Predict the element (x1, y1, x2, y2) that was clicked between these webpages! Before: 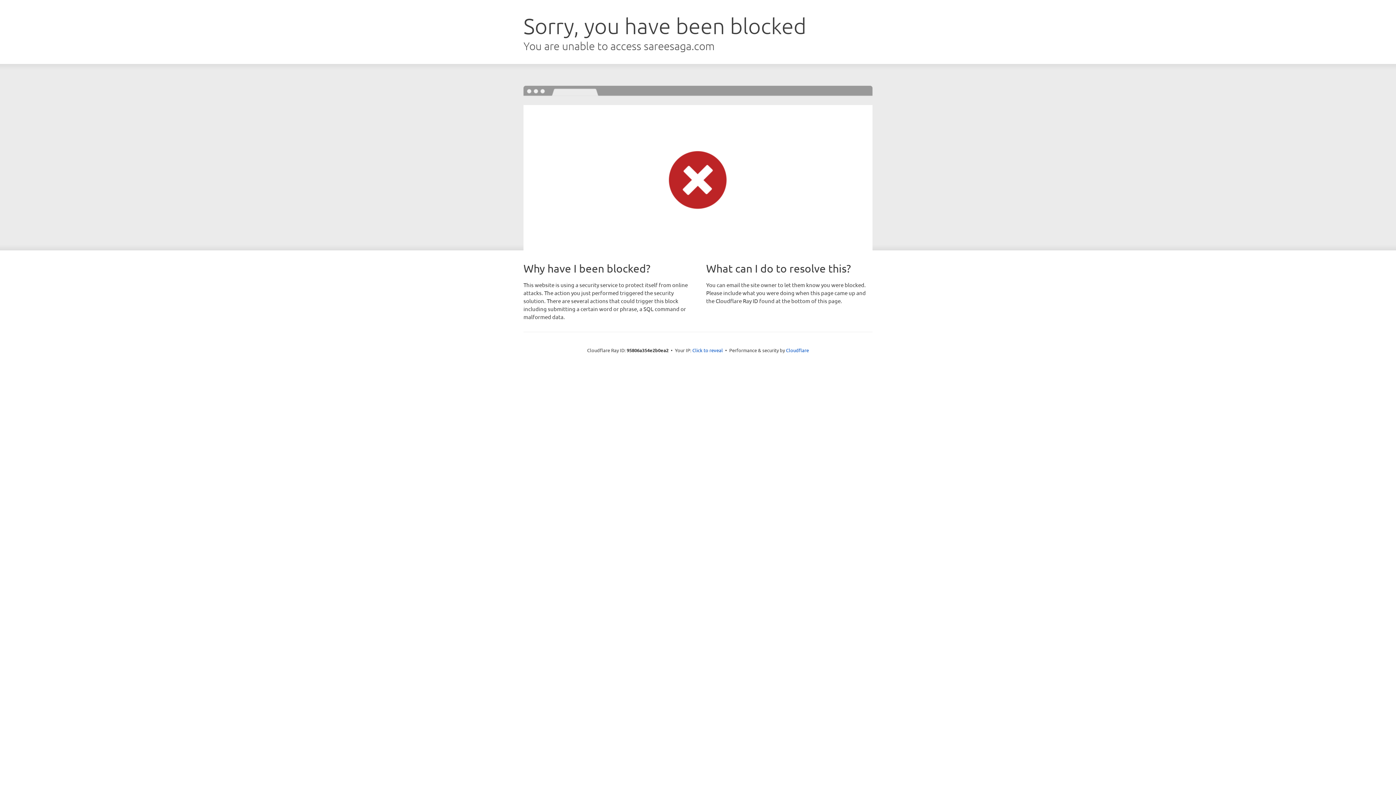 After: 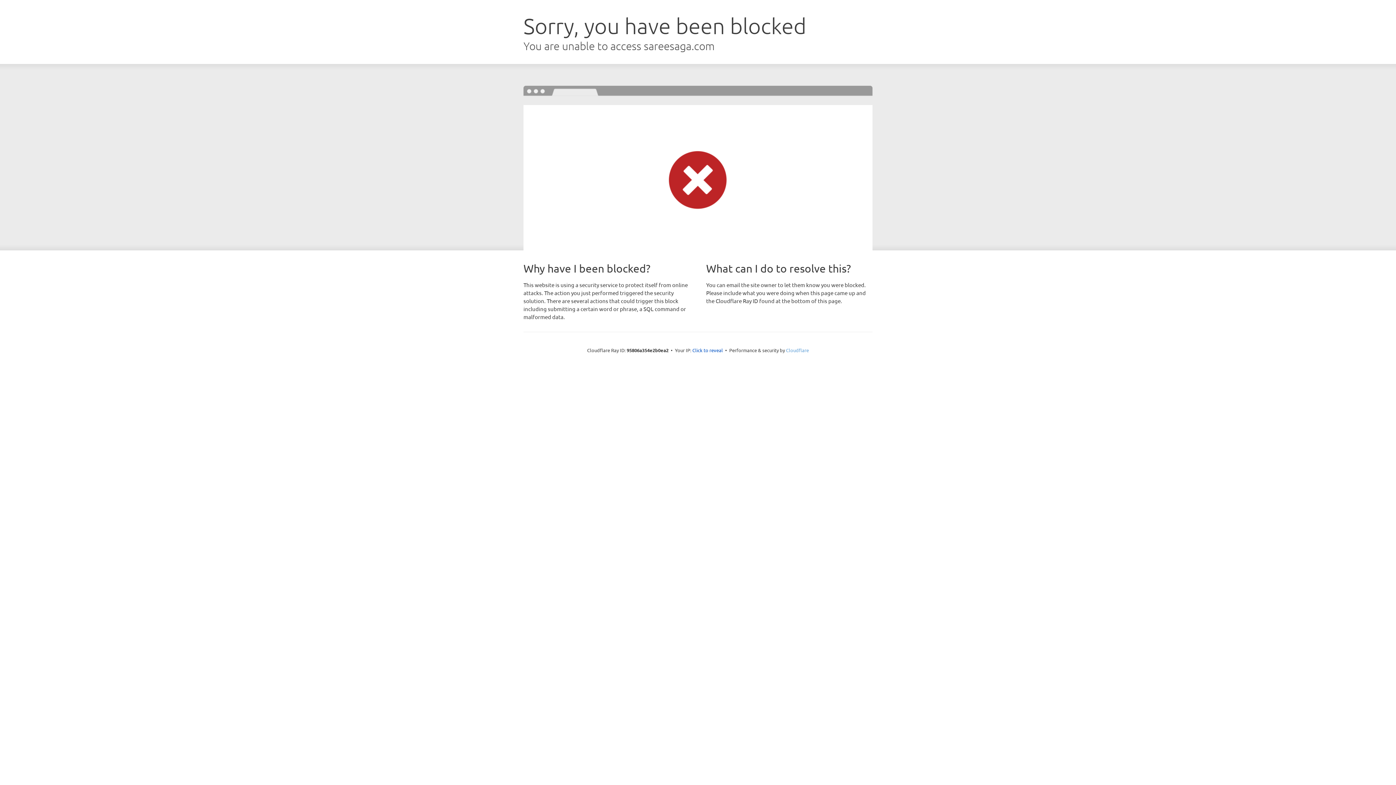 Action: label: Cloudflare bbox: (786, 347, 809, 353)